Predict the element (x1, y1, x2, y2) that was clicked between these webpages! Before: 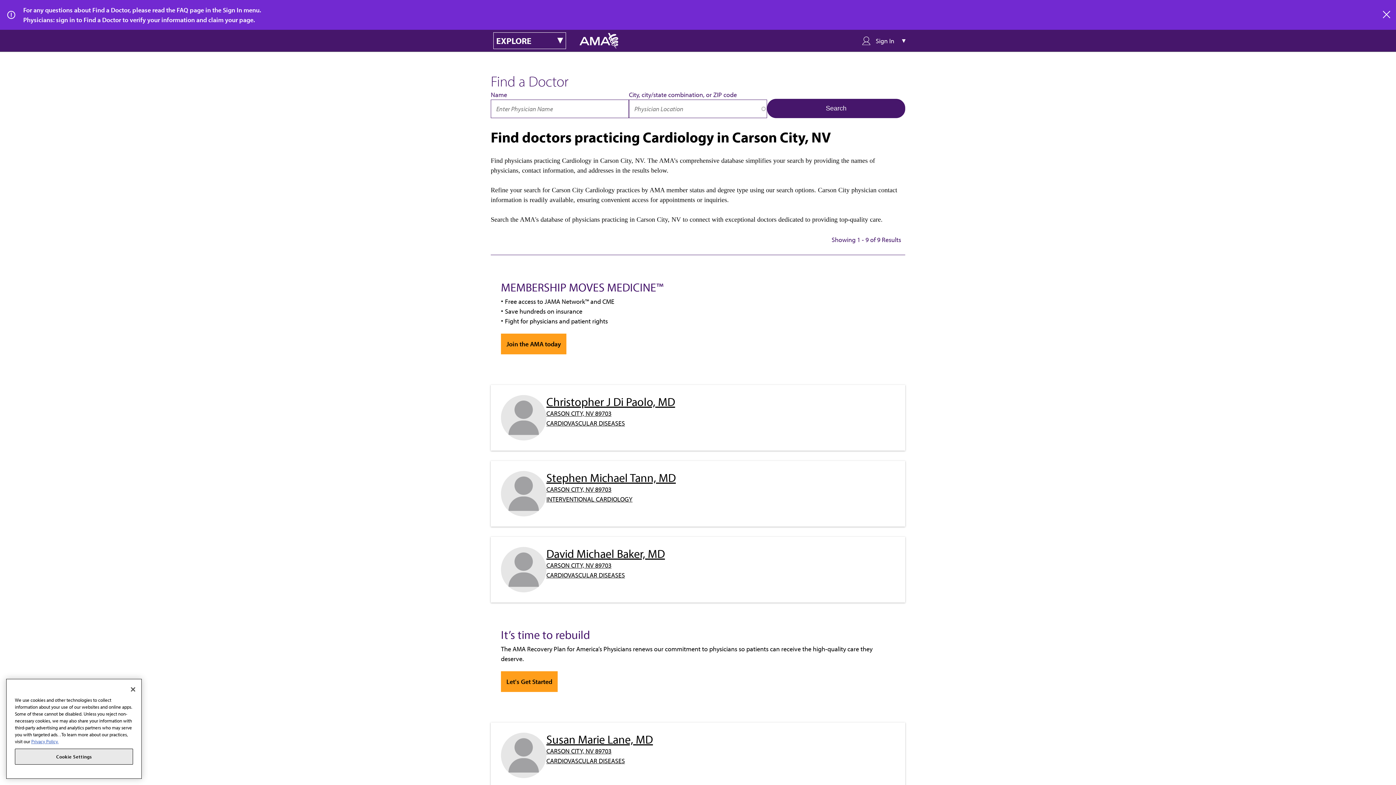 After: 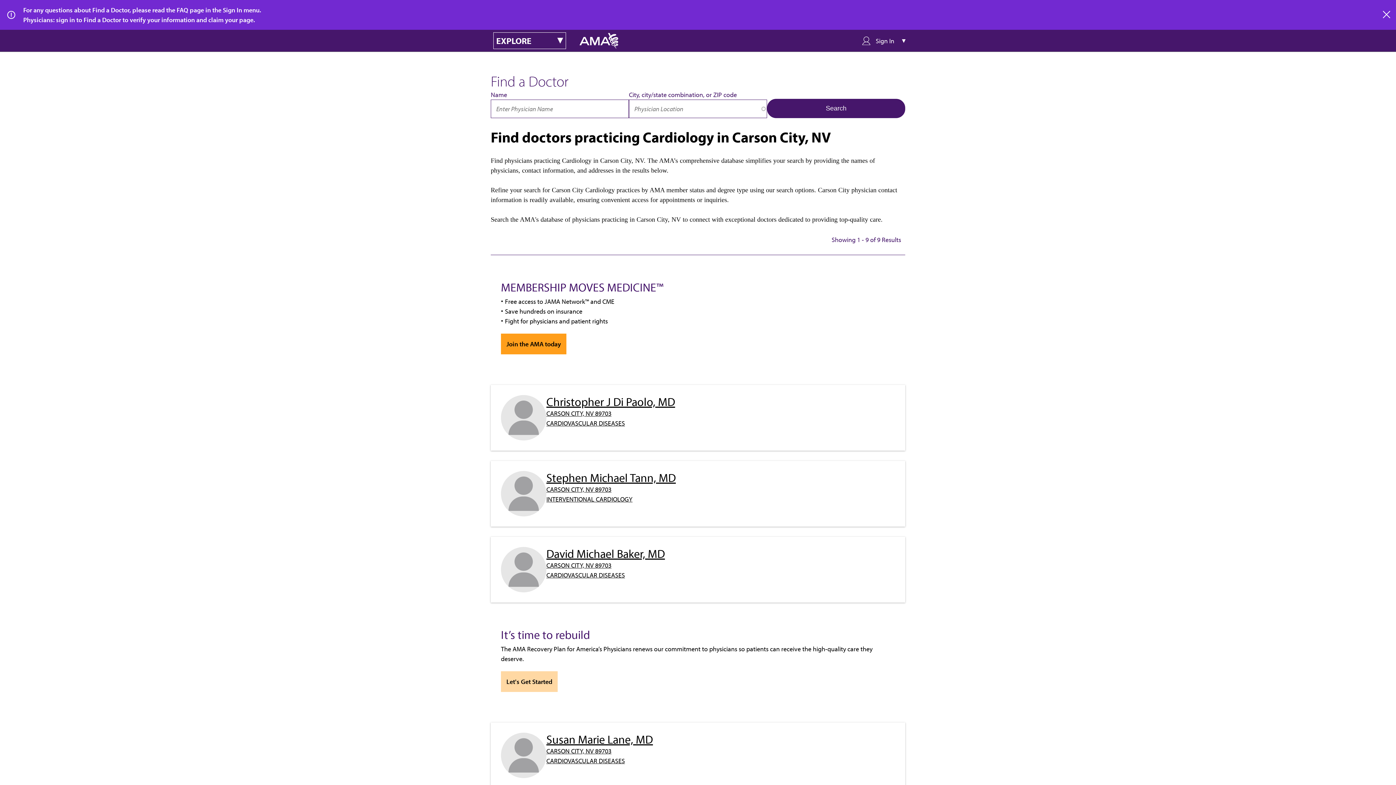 Action: bbox: (501, 671, 557, 692) label: Let's Get Started